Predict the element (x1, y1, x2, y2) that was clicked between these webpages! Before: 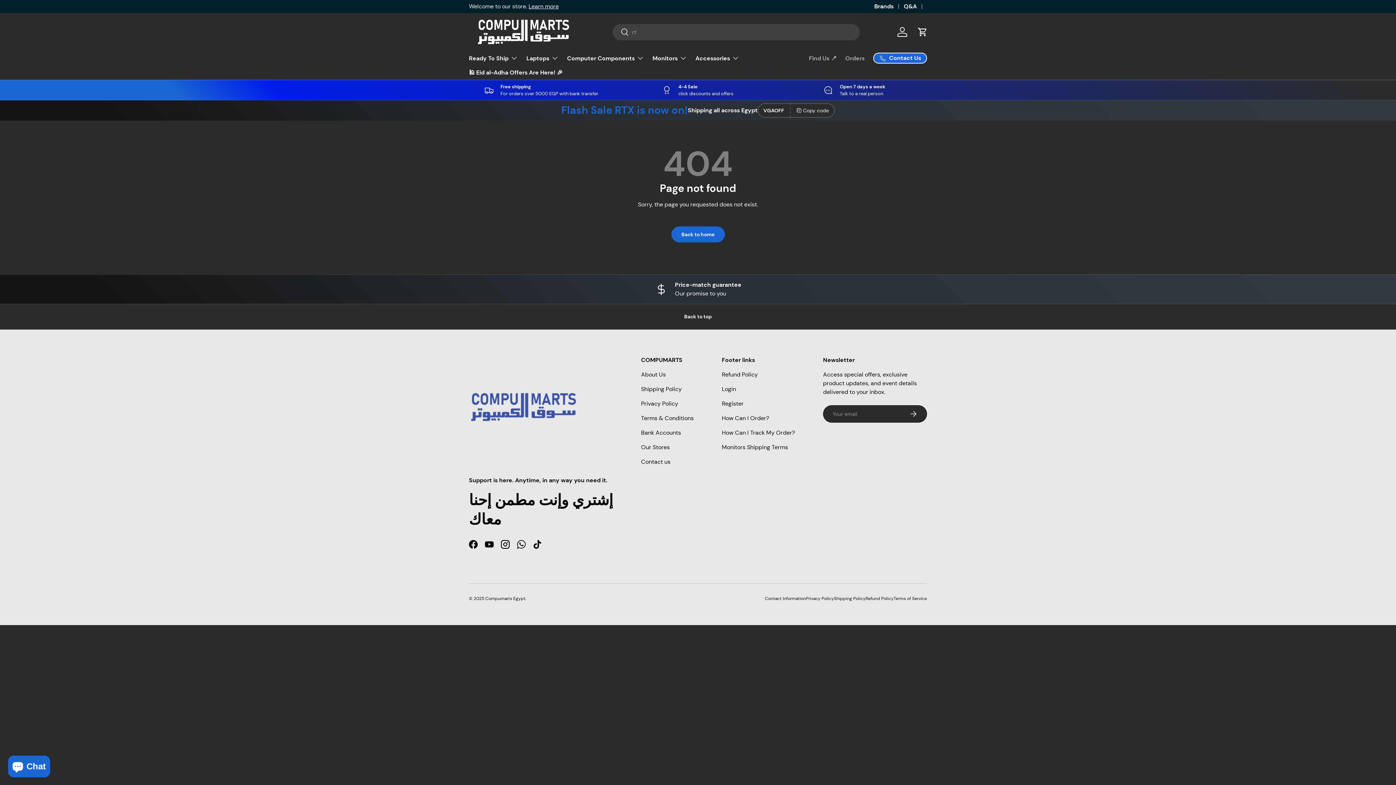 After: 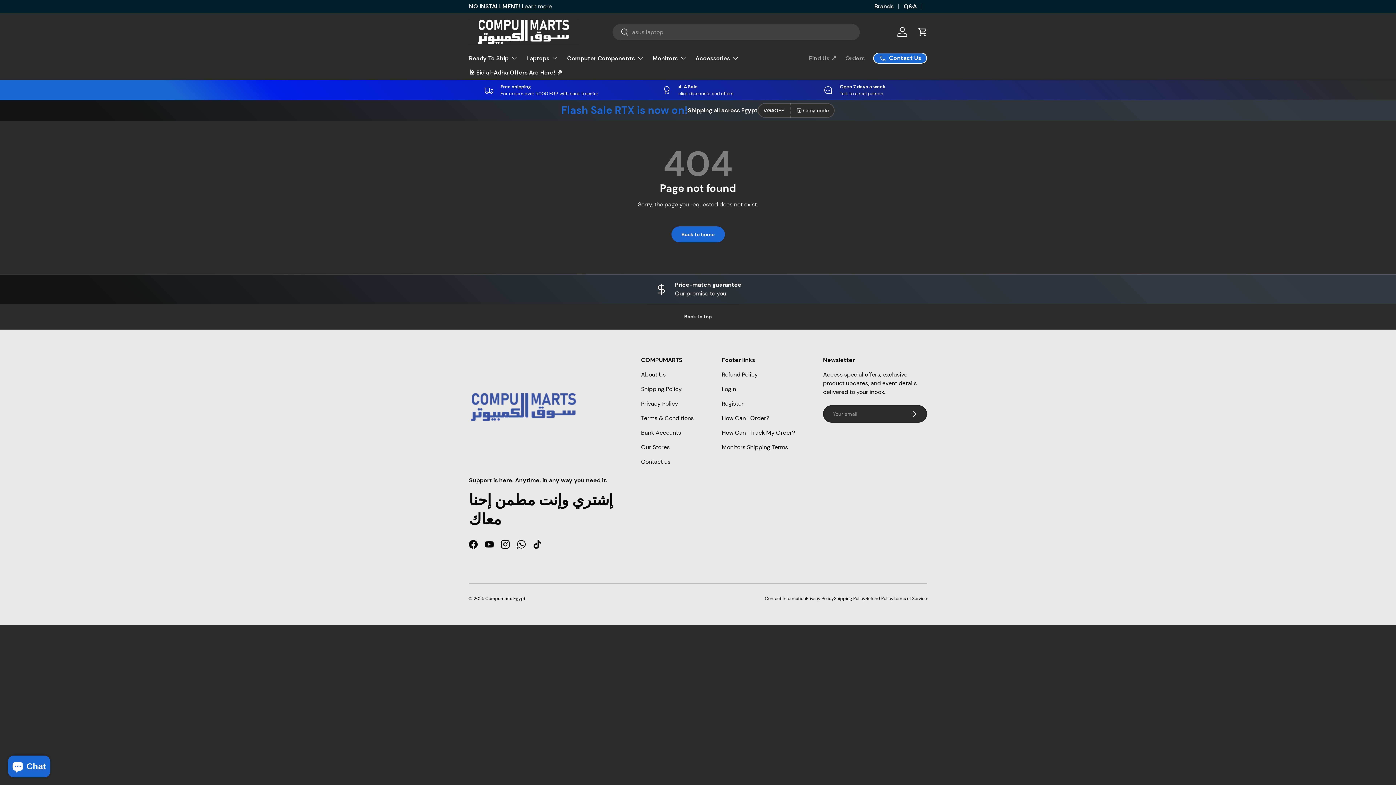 Action: label: Price-match guarantee

Our promise to you bbox: (469, 280, 927, 298)